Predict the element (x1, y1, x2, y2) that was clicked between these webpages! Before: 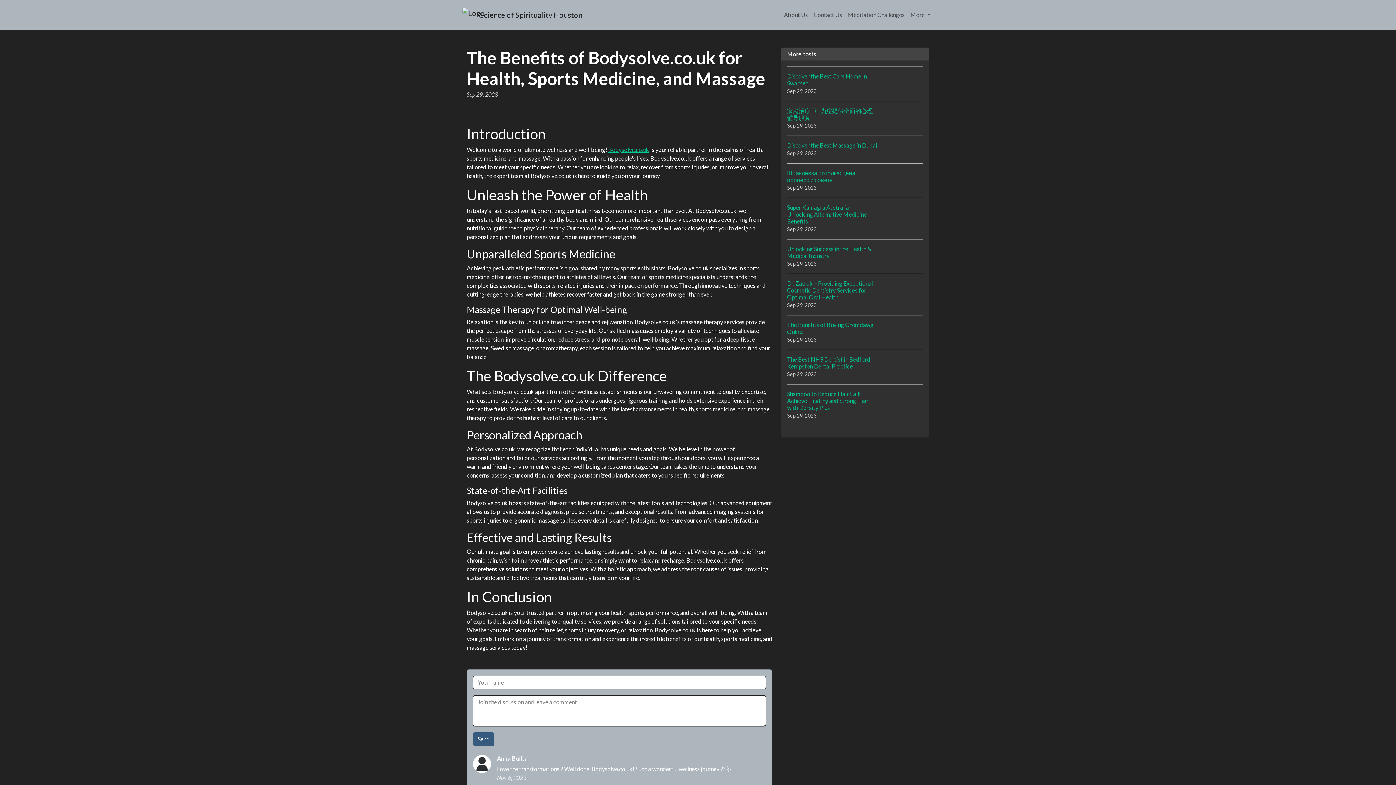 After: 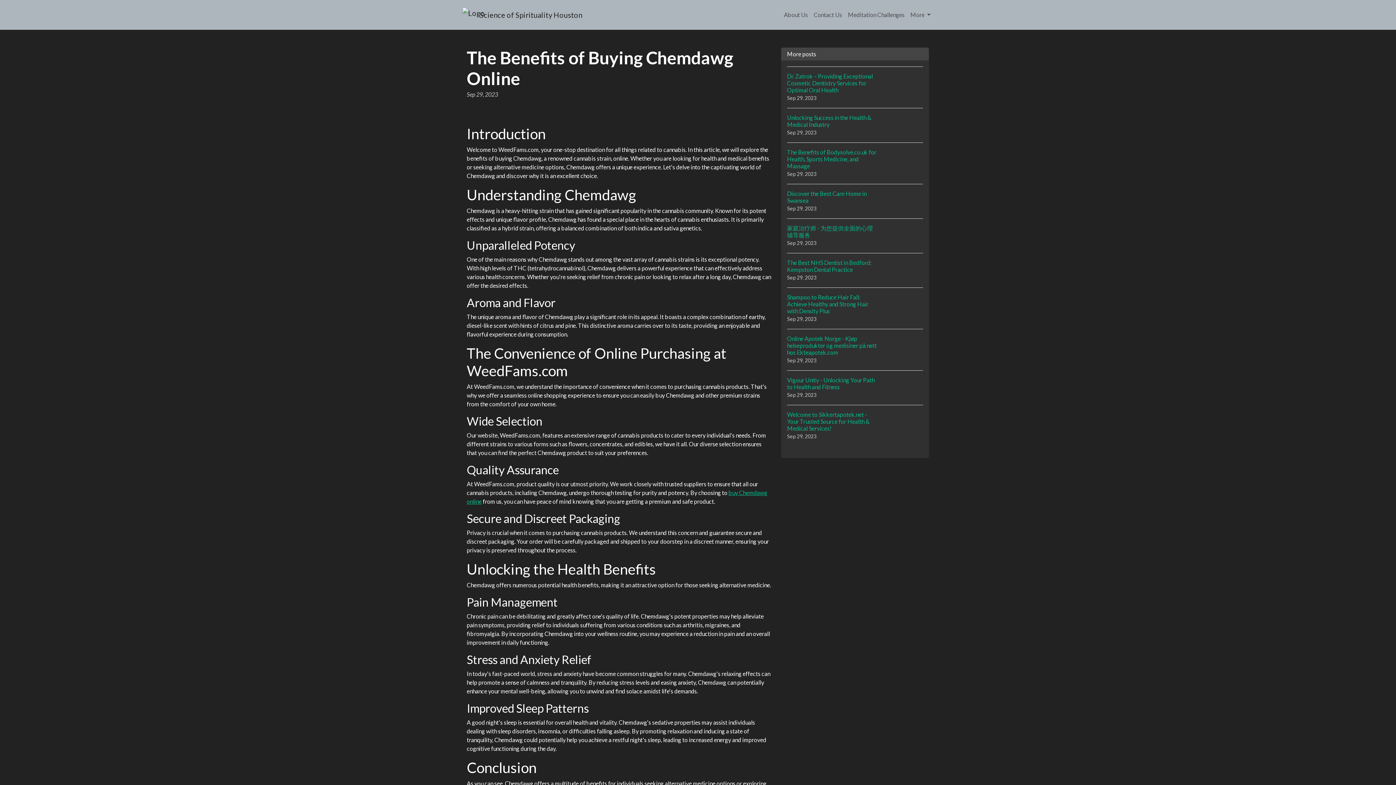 Action: label: The Benefits of Buying Chemdawg Online
Sep 29, 2023 bbox: (787, 315, 923, 349)